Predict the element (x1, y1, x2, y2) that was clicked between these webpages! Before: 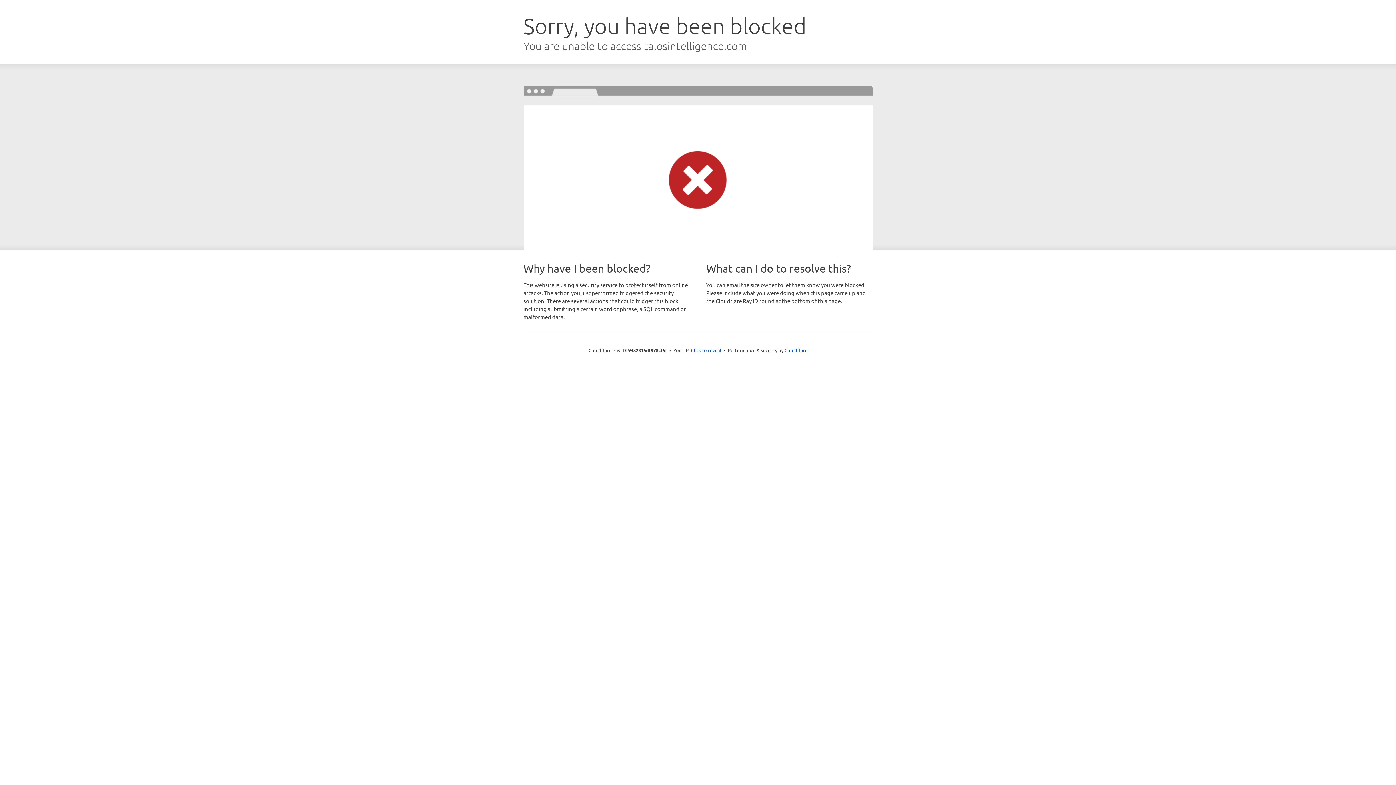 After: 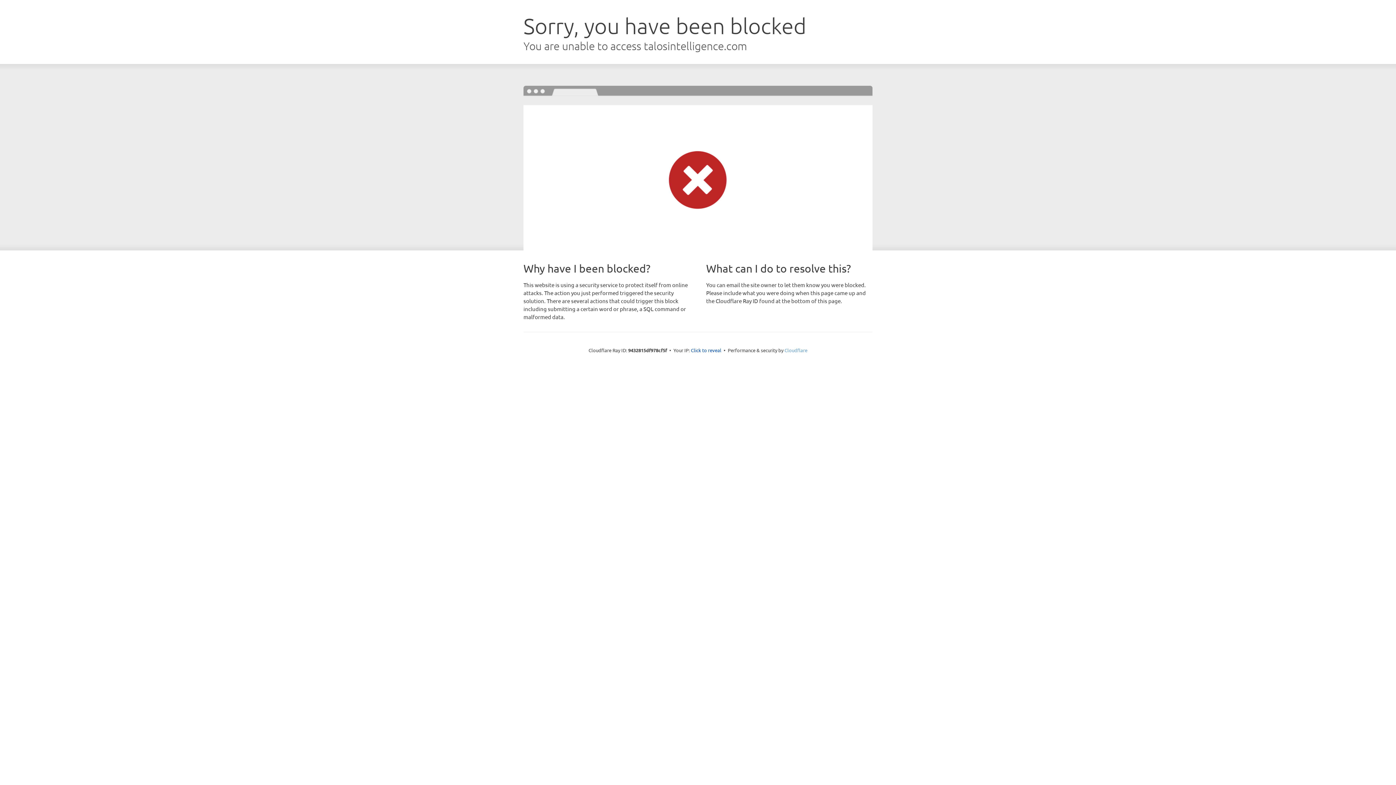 Action: bbox: (784, 347, 807, 353) label: Cloudflare